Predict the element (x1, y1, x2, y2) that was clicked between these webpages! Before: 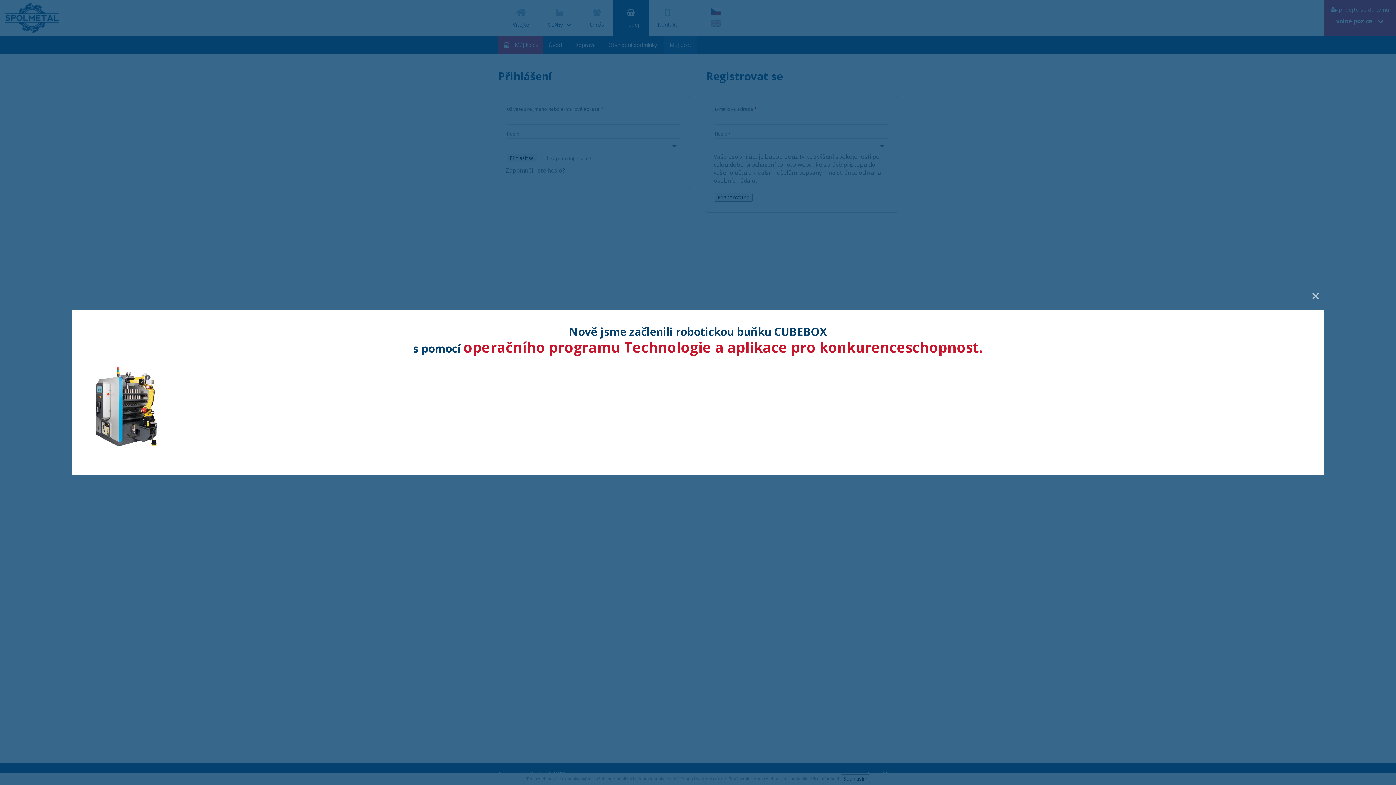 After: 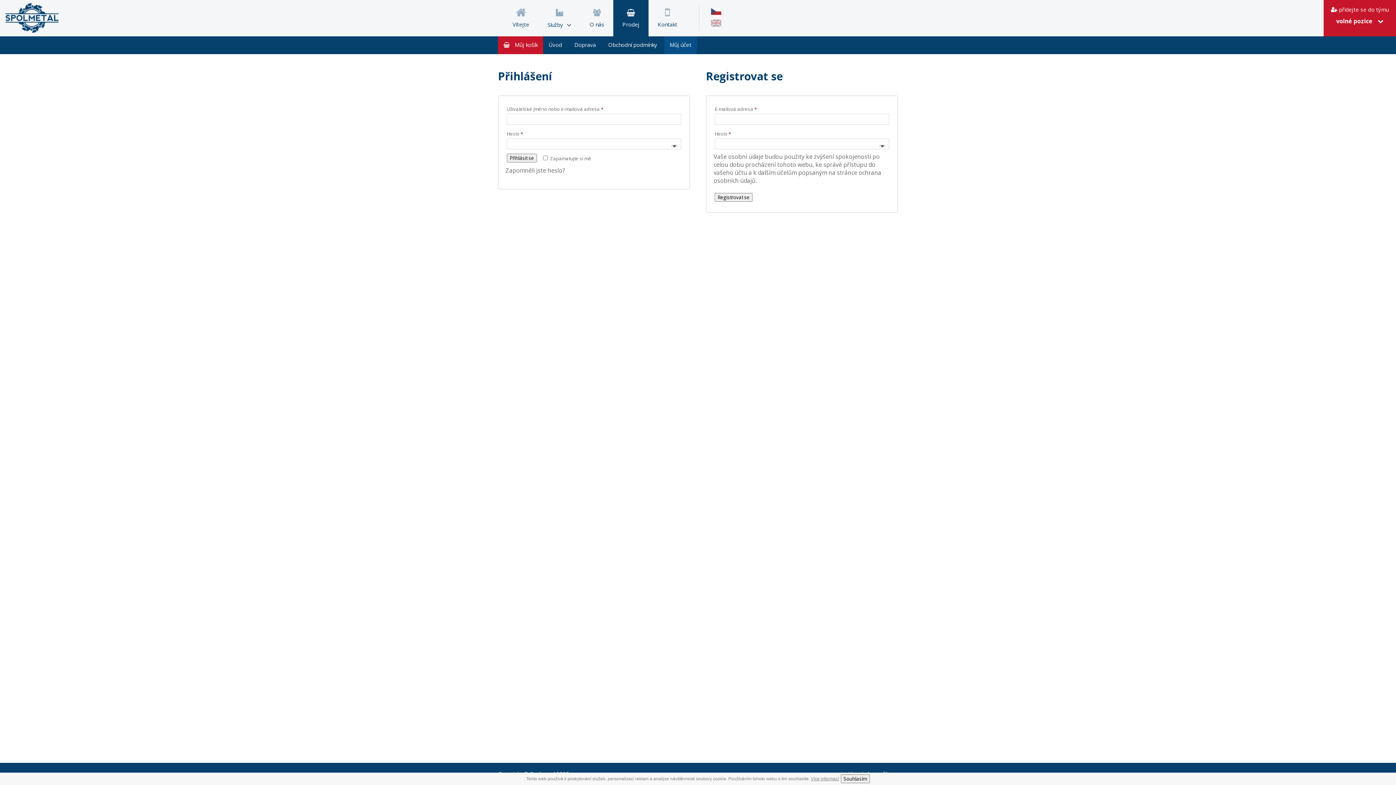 Action: label: × bbox: (1307, 288, 1323, 304)